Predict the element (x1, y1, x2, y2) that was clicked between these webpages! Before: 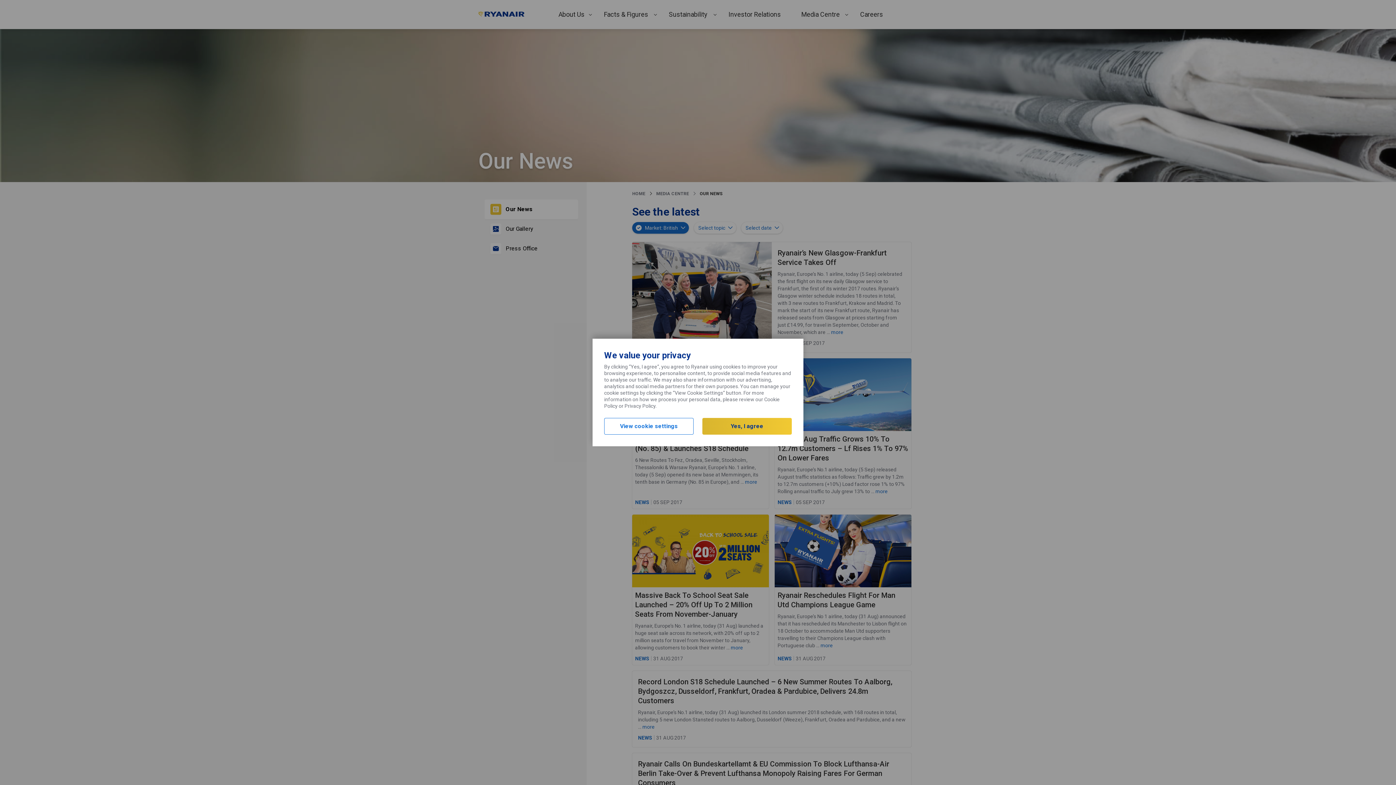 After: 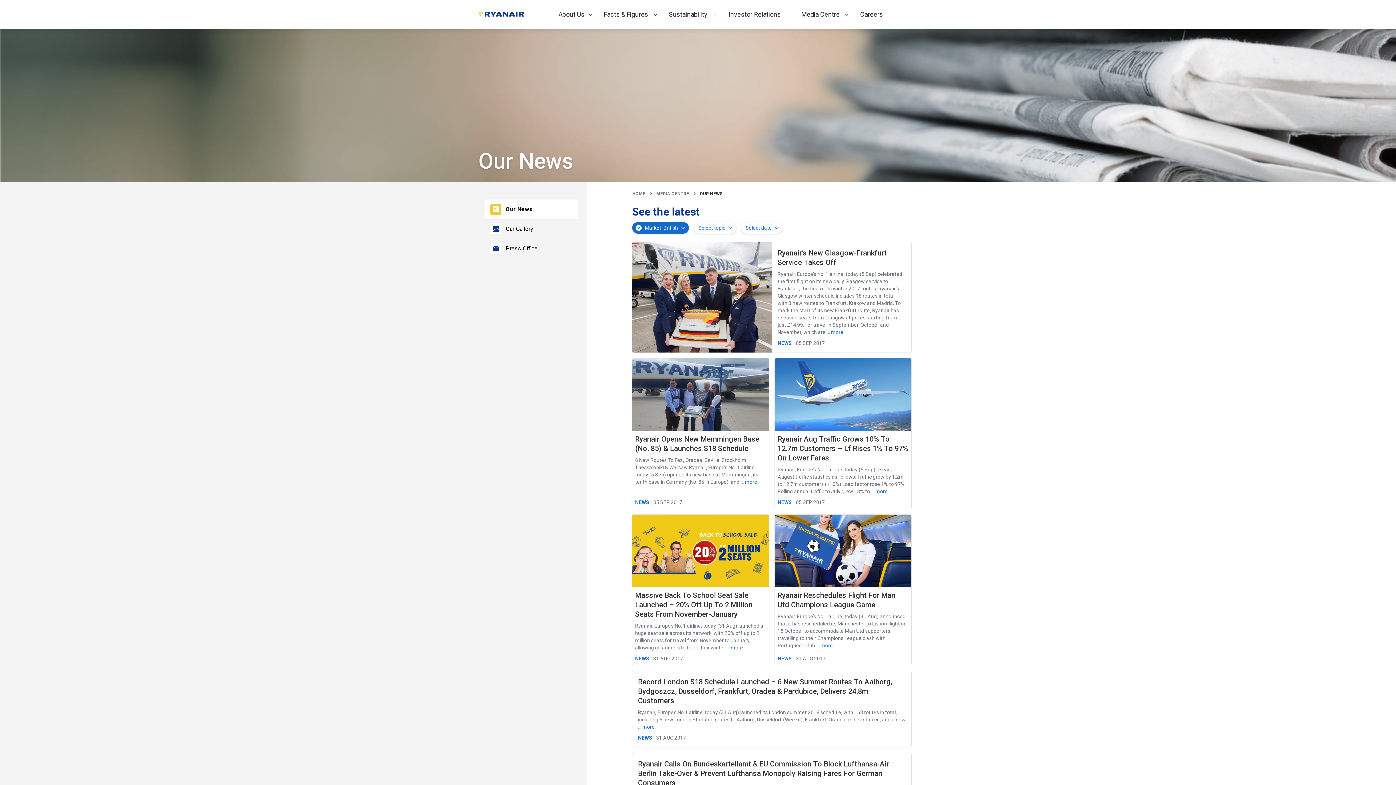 Action: bbox: (702, 418, 792, 434) label: Yes, I agree